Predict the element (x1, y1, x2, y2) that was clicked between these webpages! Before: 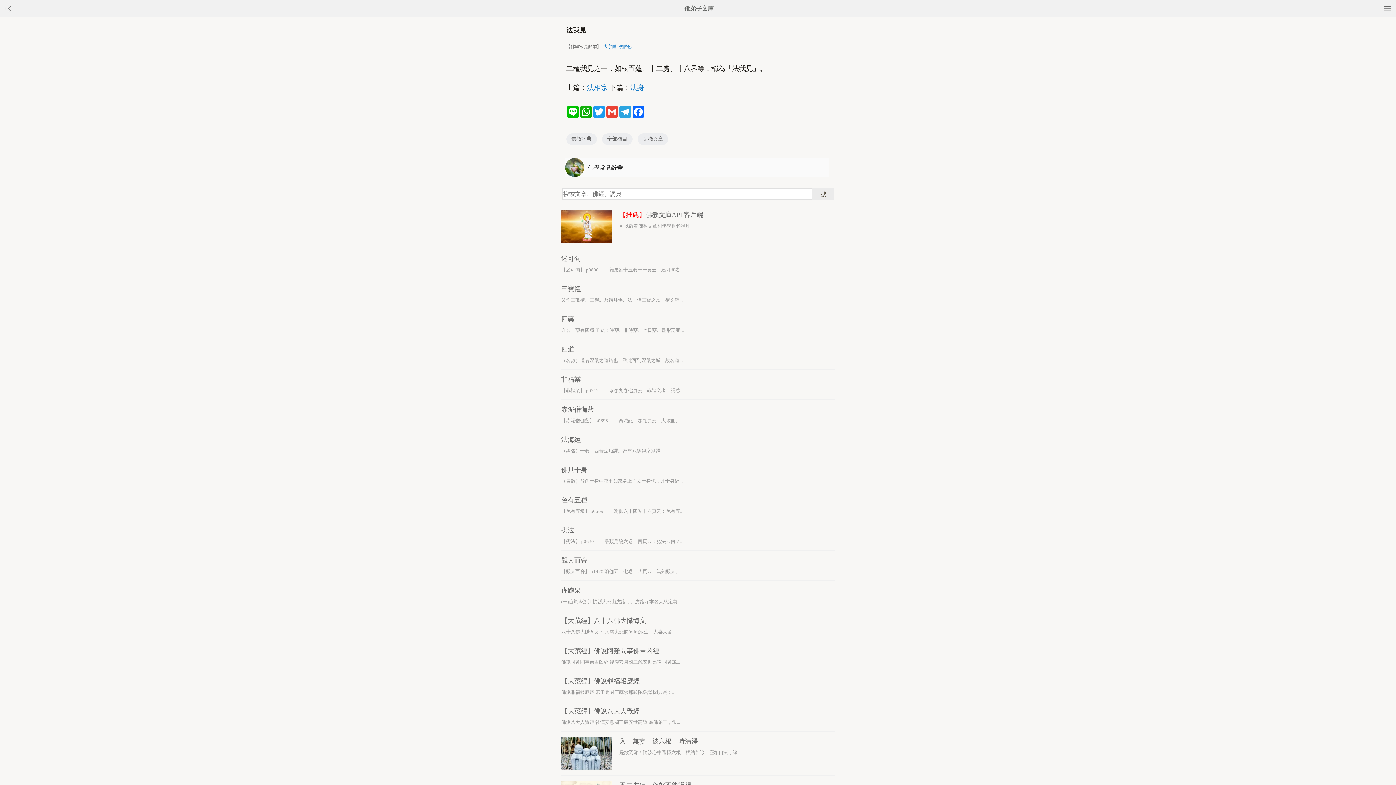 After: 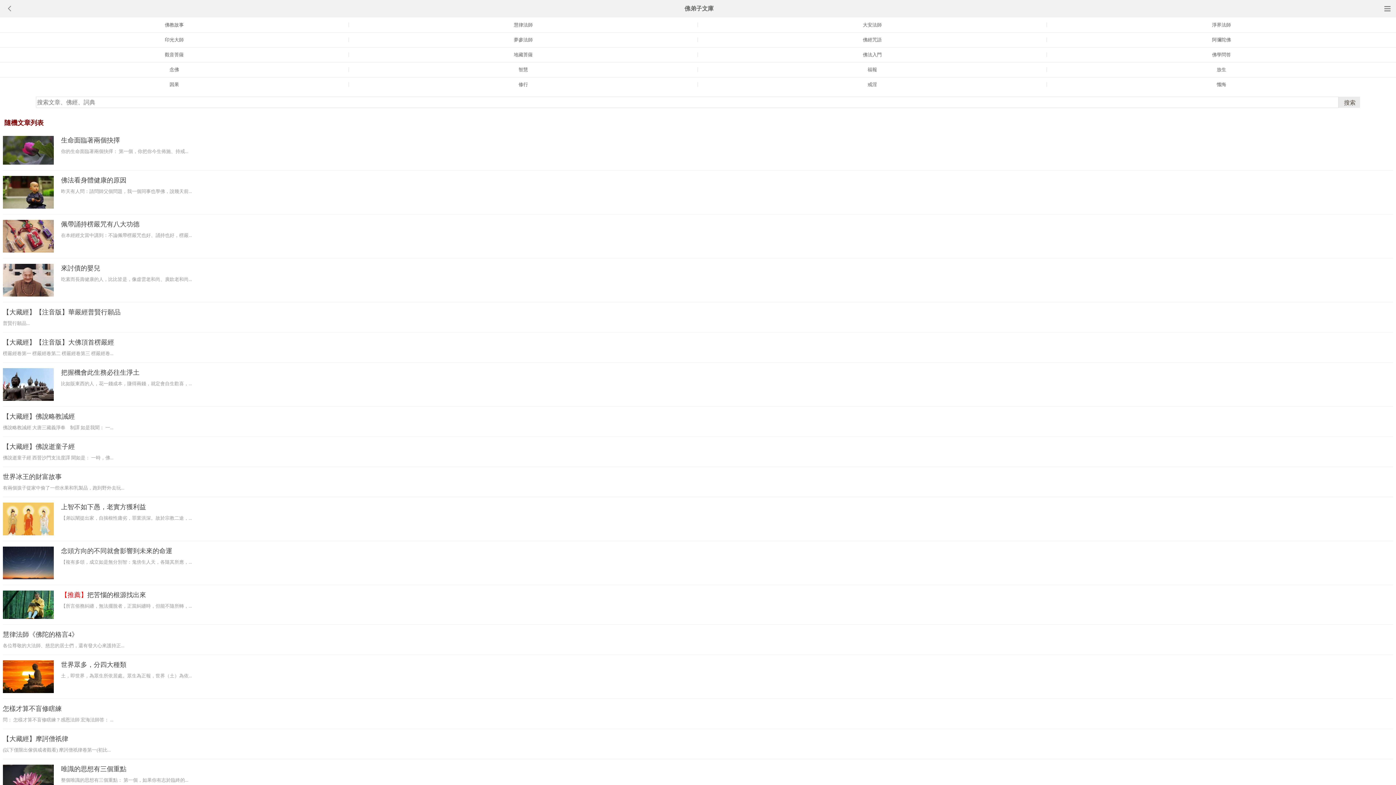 Action: bbox: (637, 133, 668, 145) label: 隨機文章